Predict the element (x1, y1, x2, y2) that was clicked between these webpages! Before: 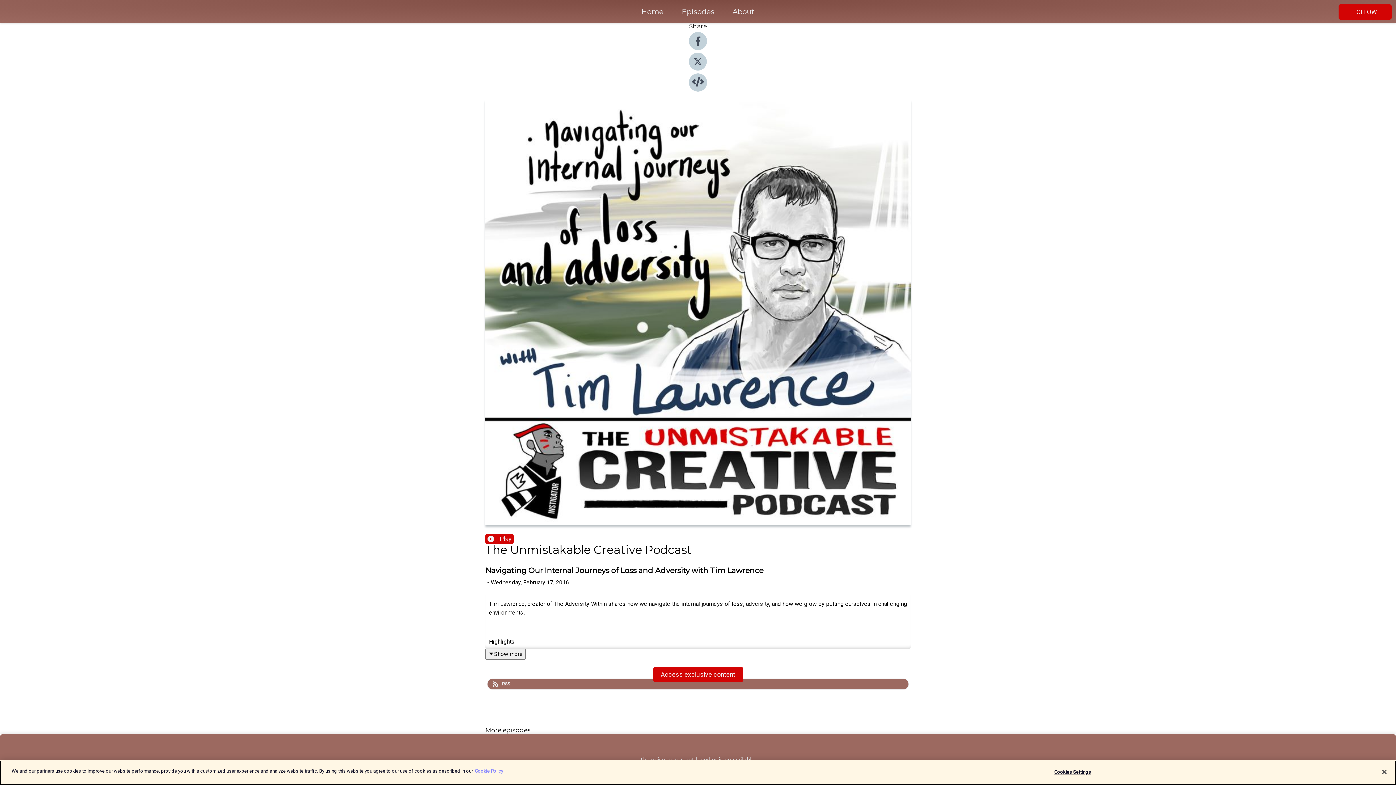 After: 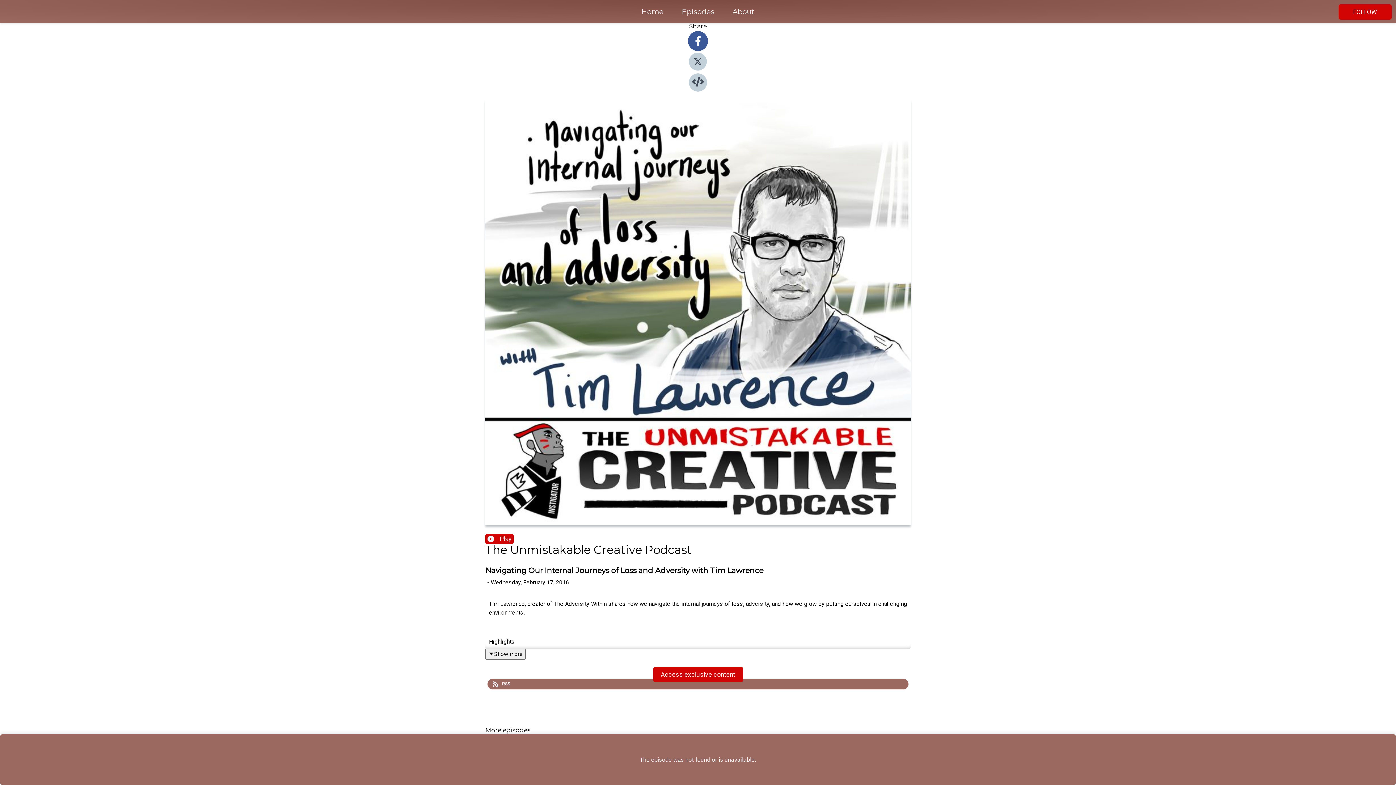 Action: bbox: (689, 44, 707, 51)